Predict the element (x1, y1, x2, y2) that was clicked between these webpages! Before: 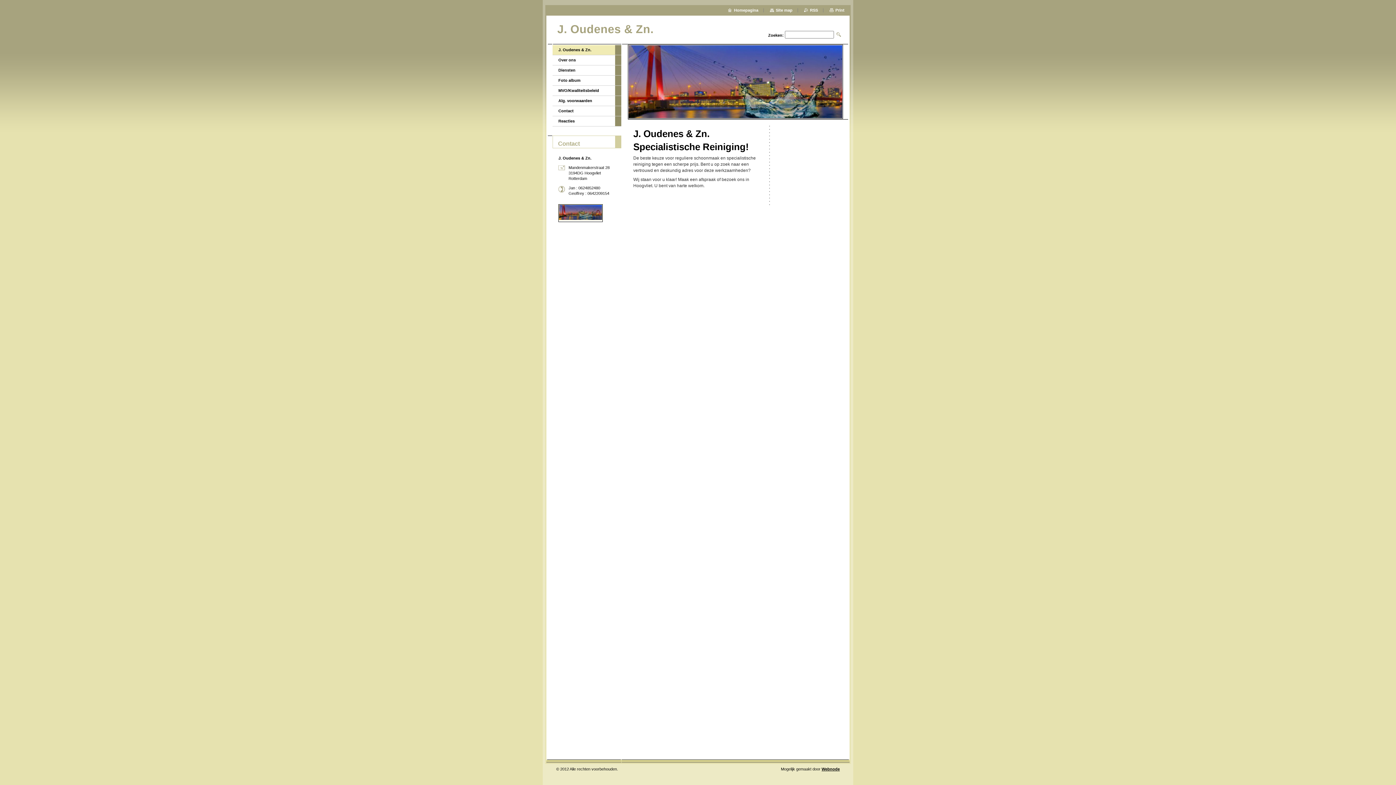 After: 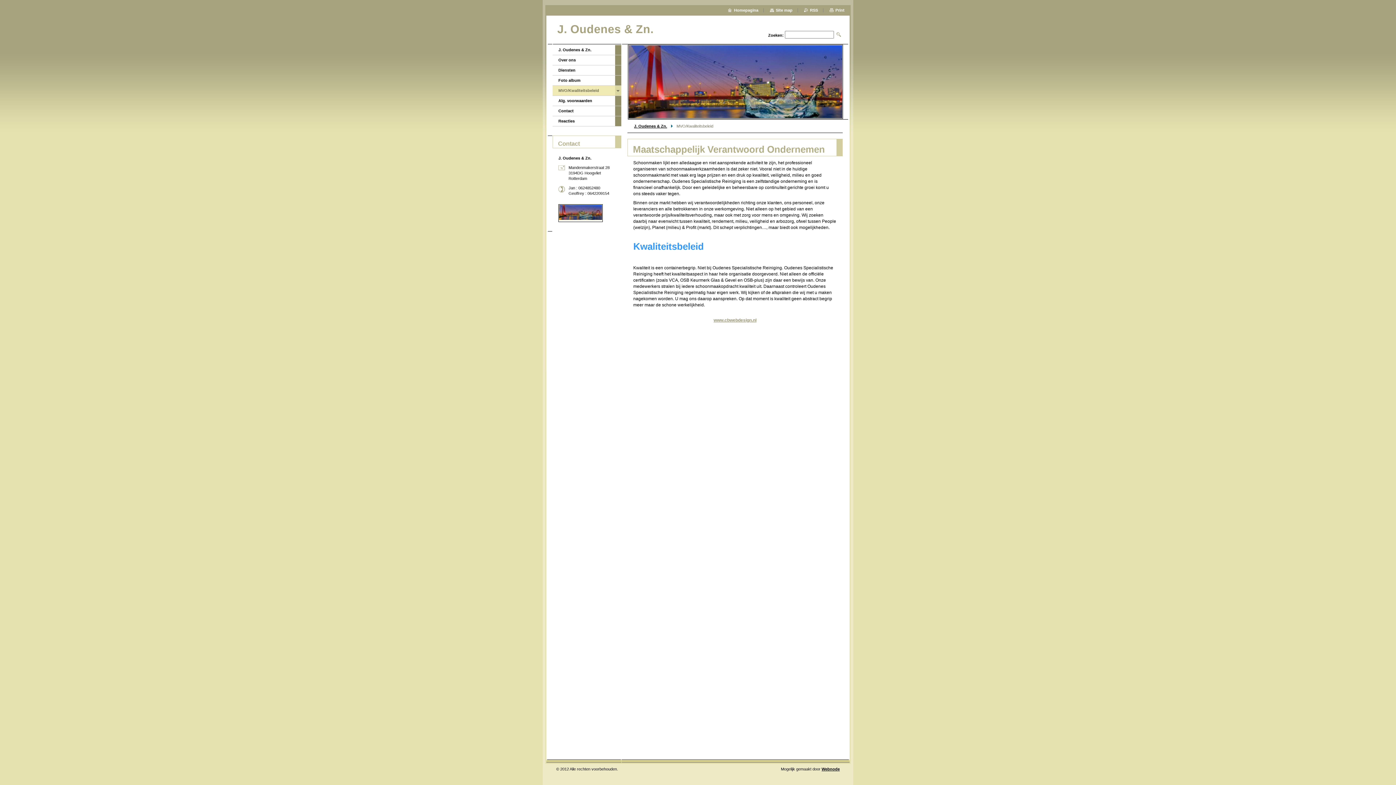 Action: bbox: (552, 85, 615, 95) label: MVO/Kwaliteitsbeleid